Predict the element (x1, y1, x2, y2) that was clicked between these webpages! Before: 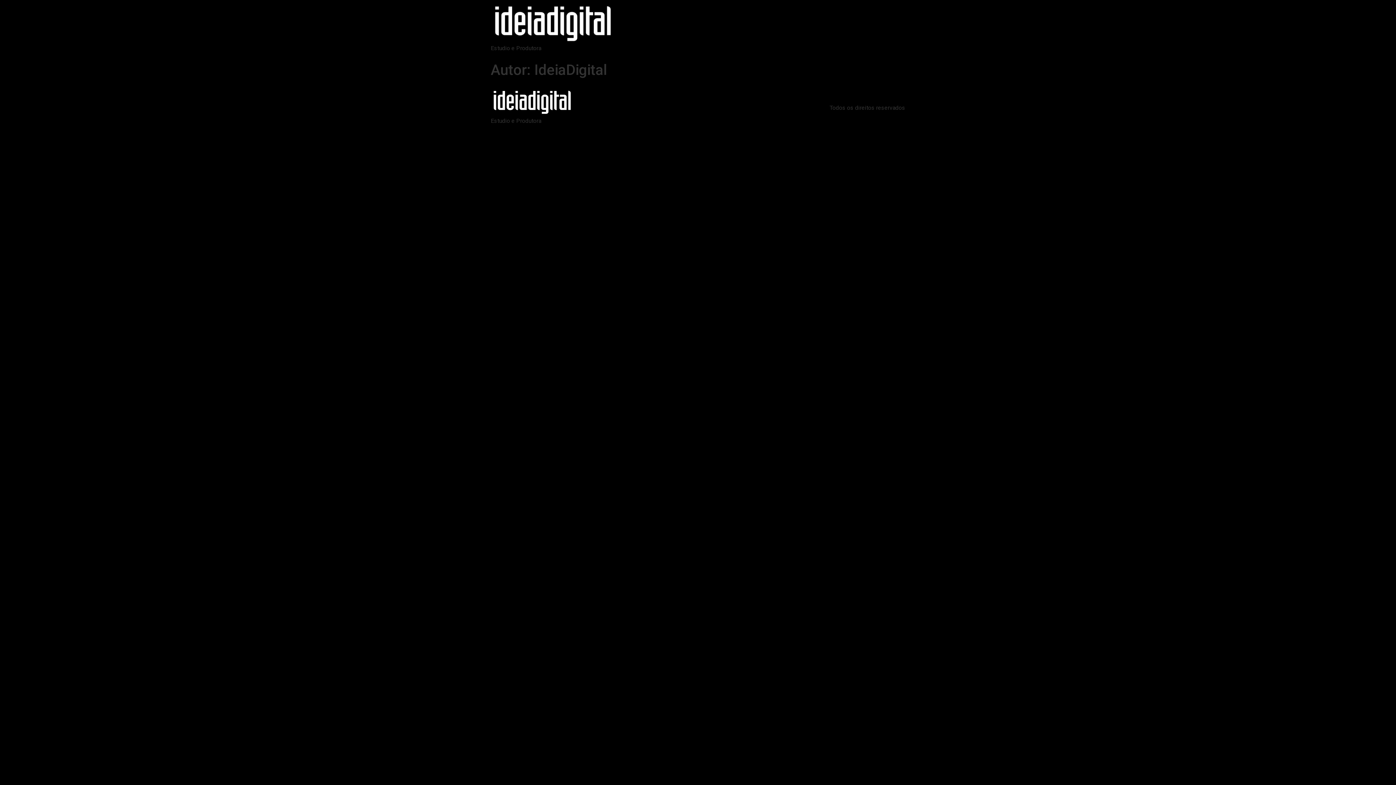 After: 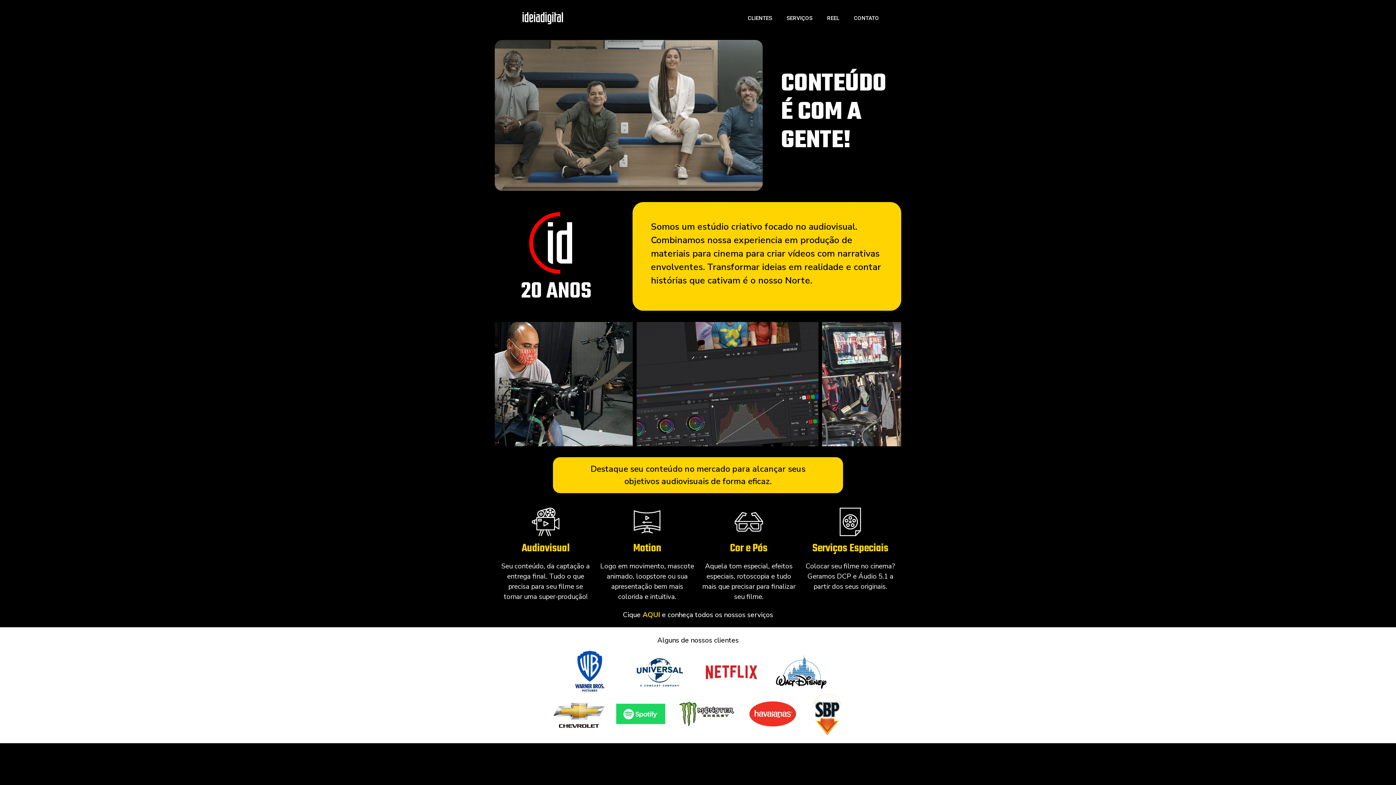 Action: bbox: (490, 90, 573, 116)